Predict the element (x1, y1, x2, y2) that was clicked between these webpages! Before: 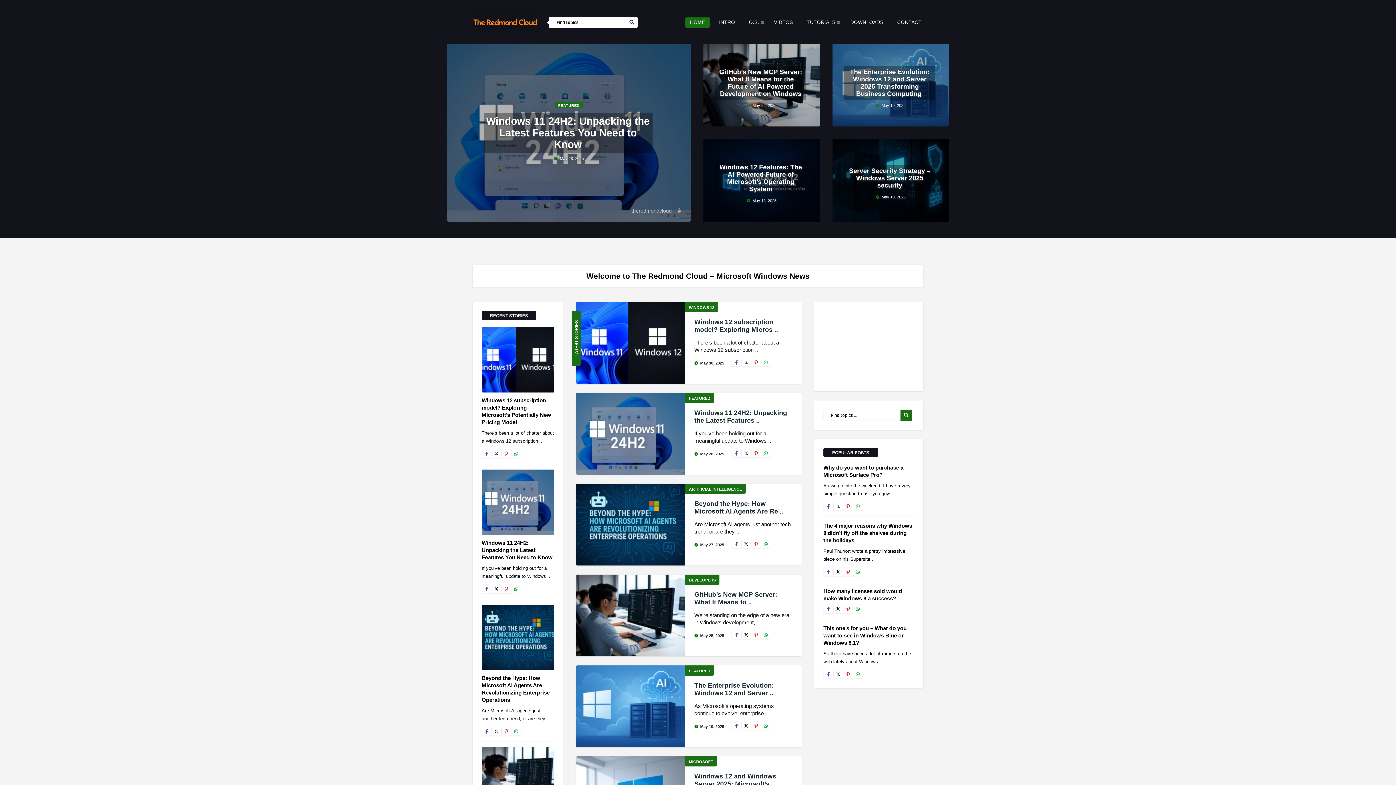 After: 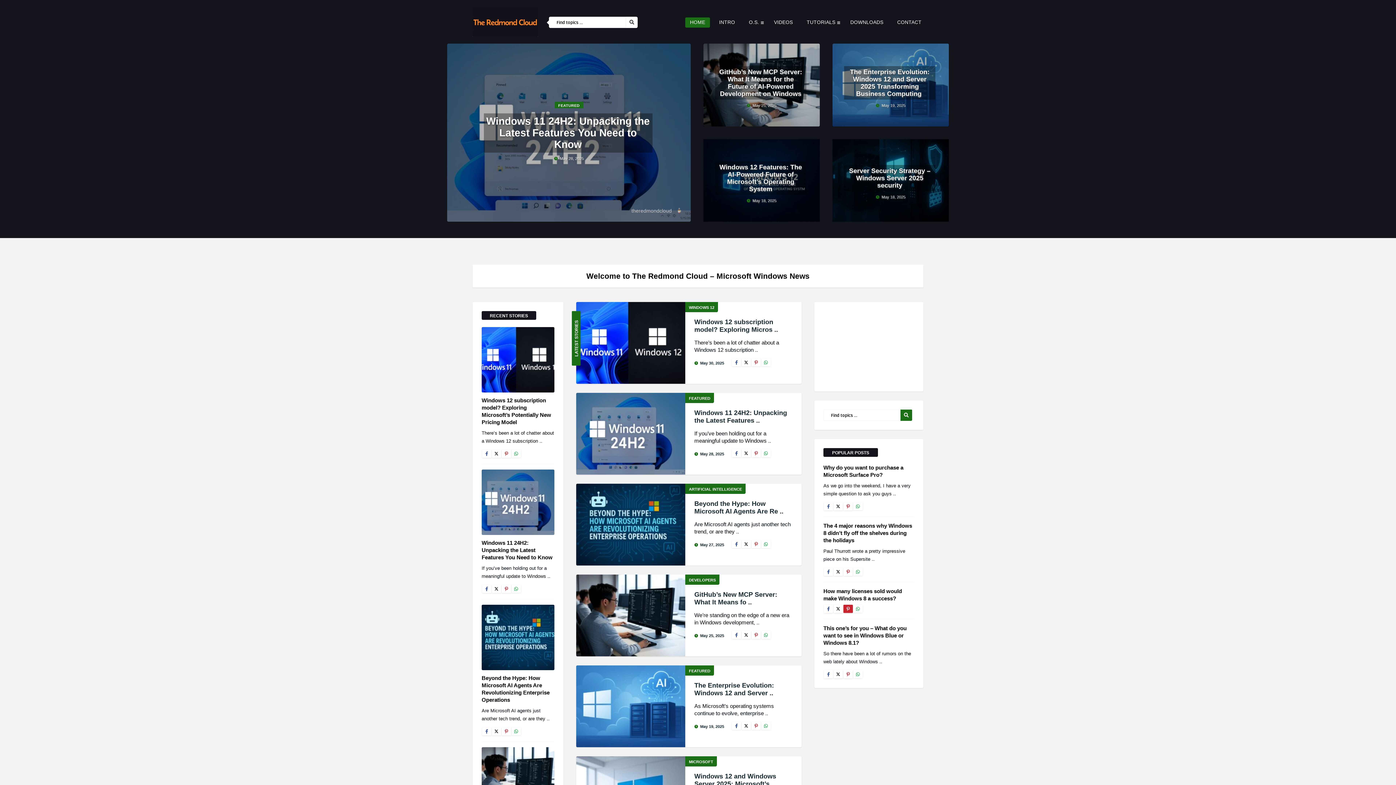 Action: bbox: (844, 605, 851, 612)